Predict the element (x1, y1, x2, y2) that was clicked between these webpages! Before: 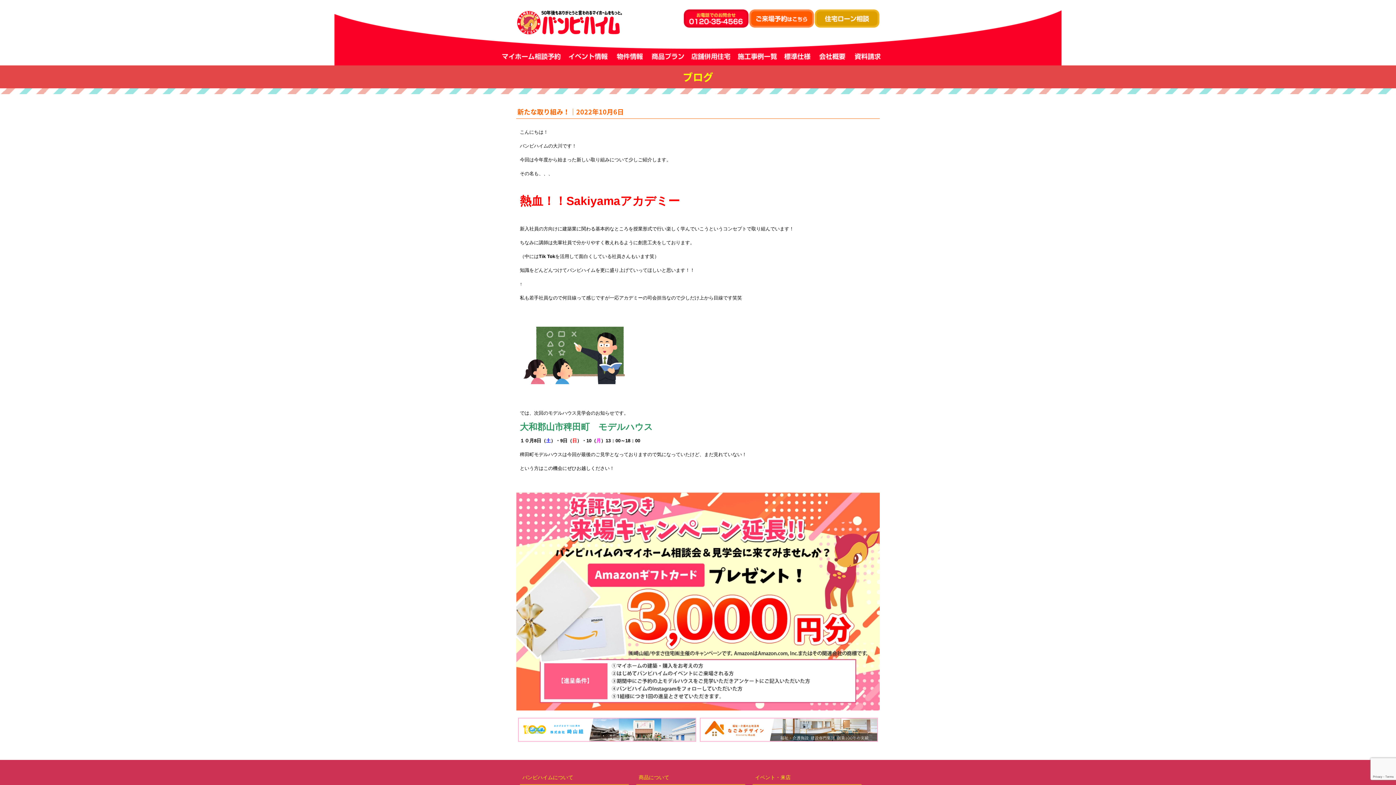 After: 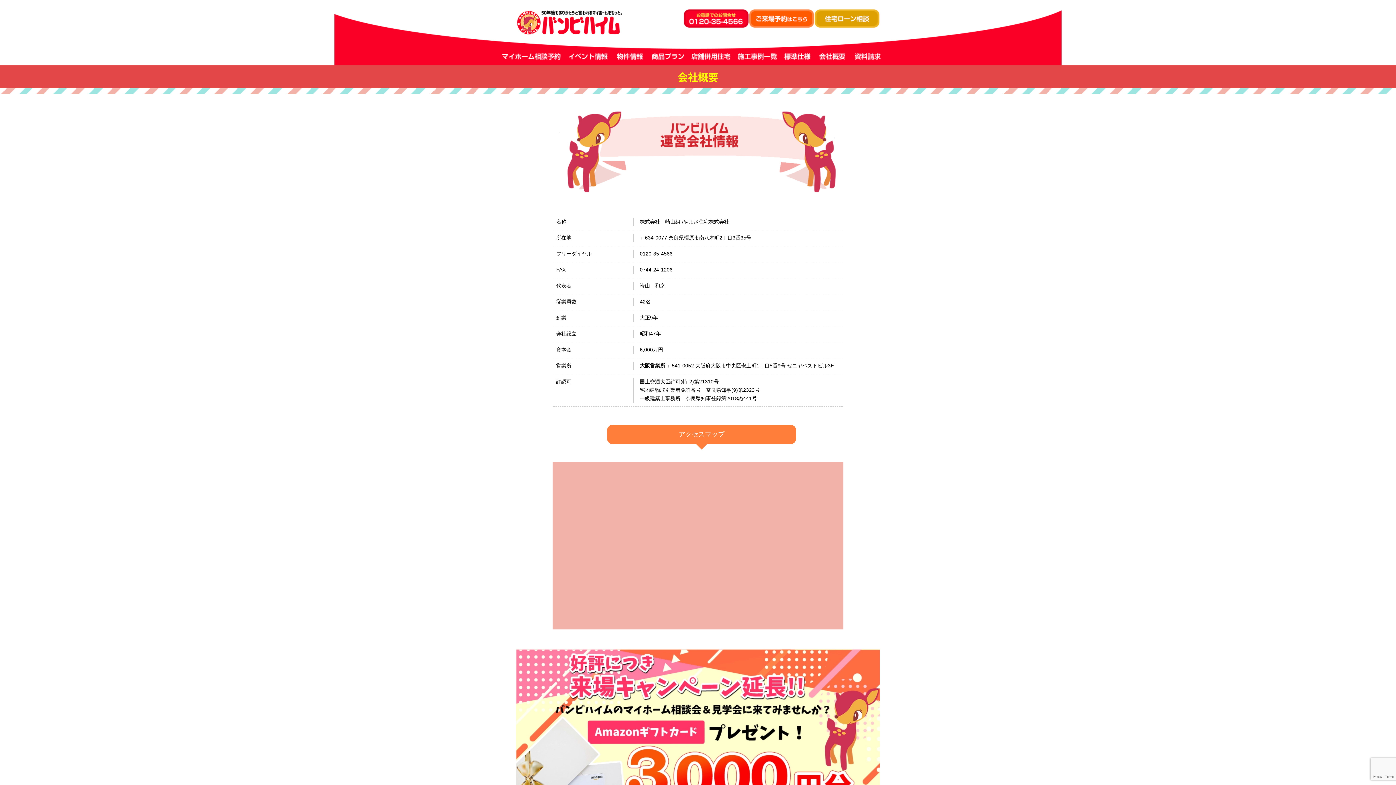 Action: bbox: (815, 50, 850, 63)